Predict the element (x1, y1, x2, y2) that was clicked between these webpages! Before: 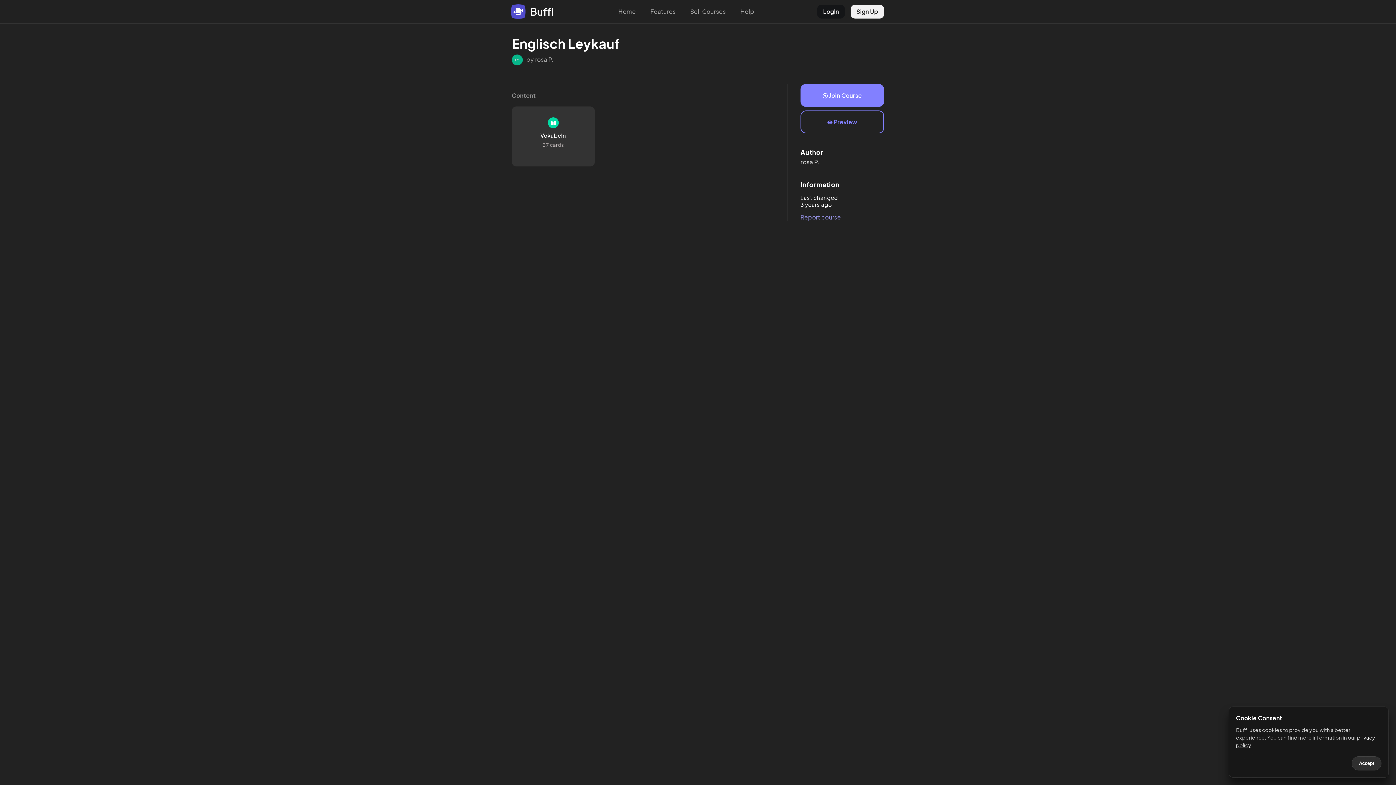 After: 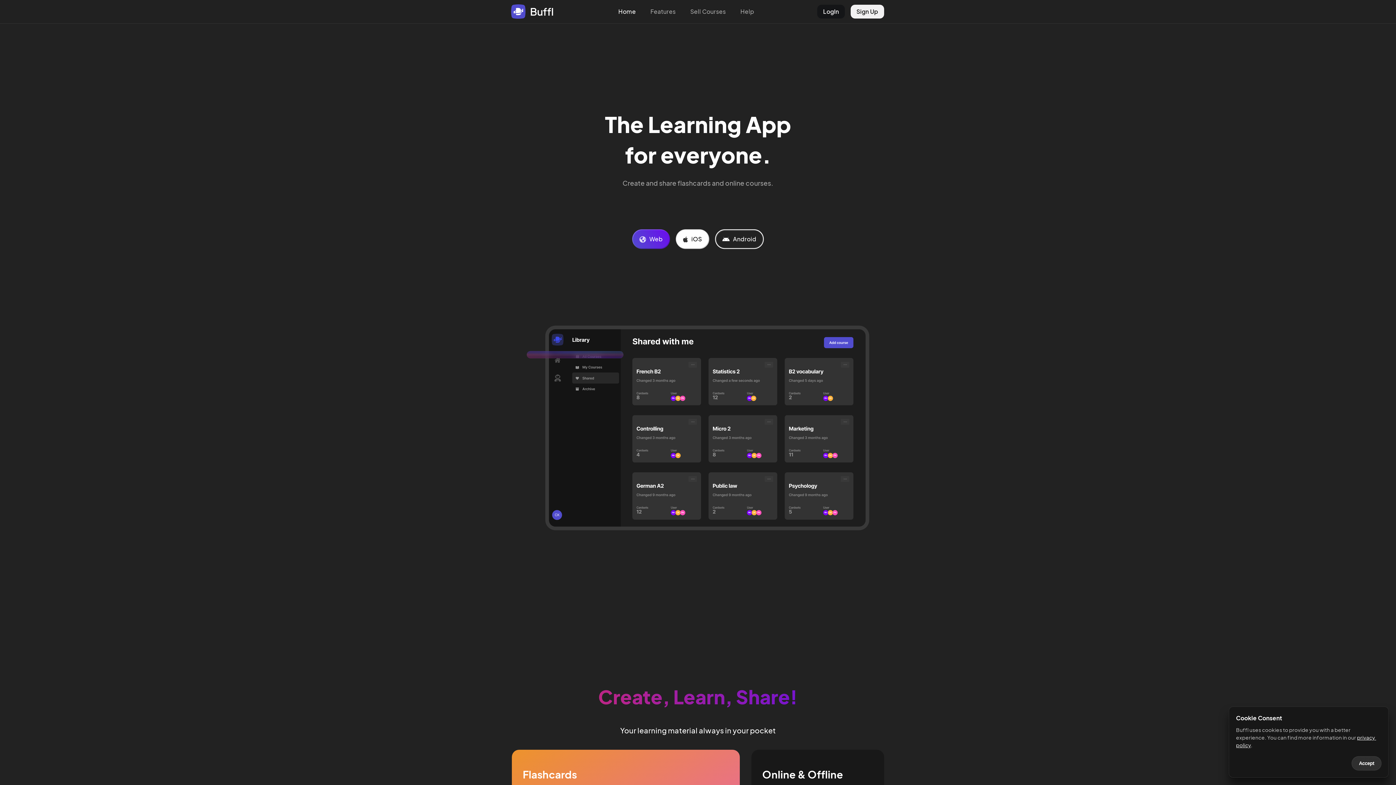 Action: label: Home bbox: (614, 6, 639, 17)